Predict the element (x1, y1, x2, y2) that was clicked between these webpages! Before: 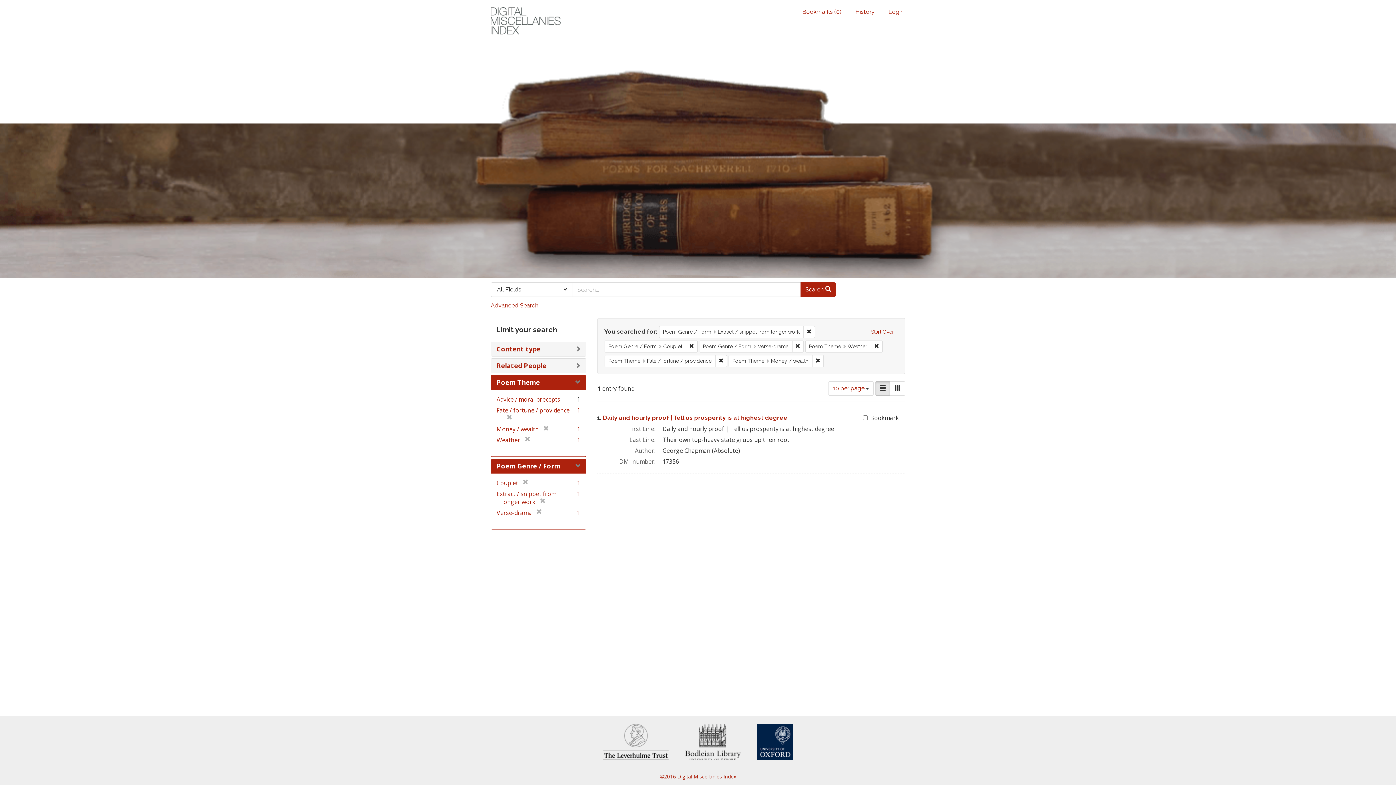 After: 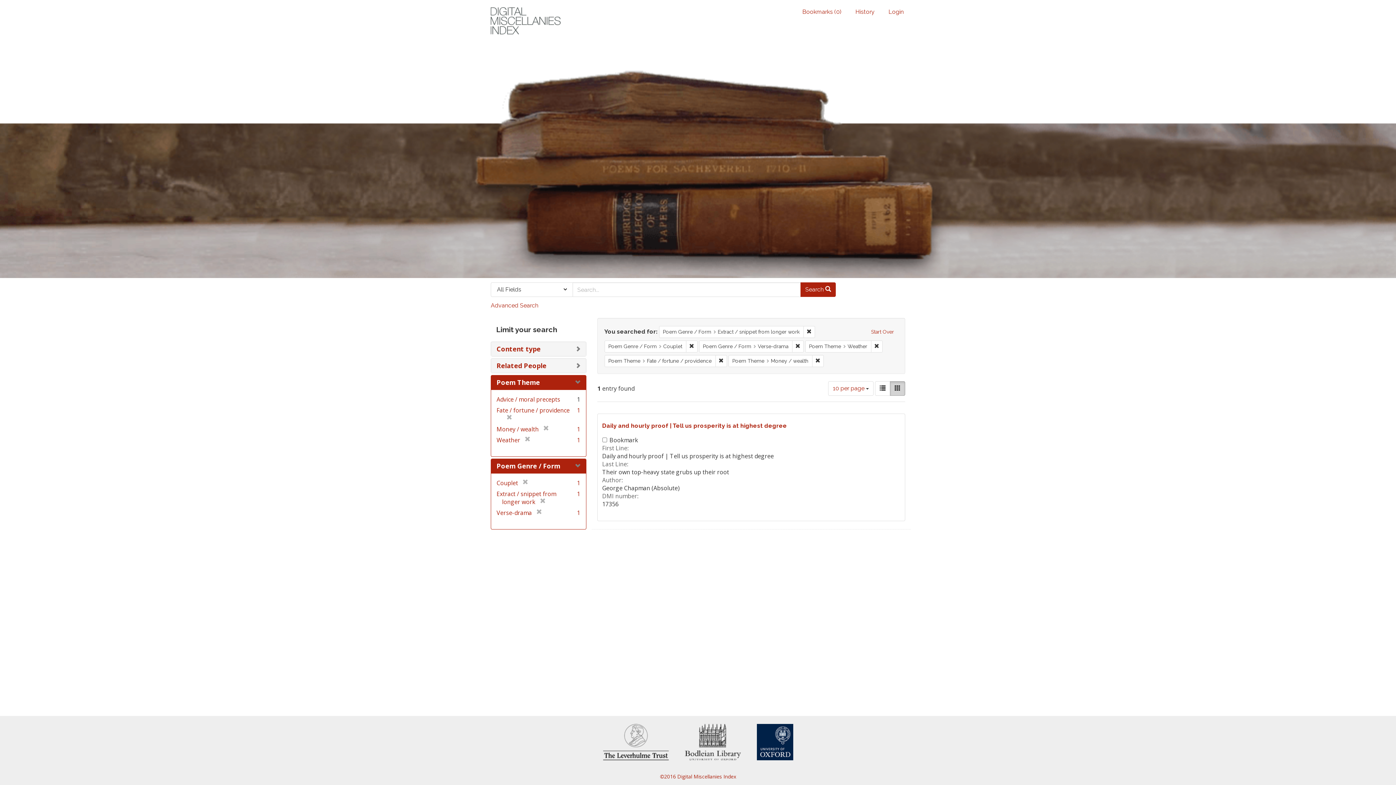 Action: bbox: (890, 381, 905, 395) label: Gallery